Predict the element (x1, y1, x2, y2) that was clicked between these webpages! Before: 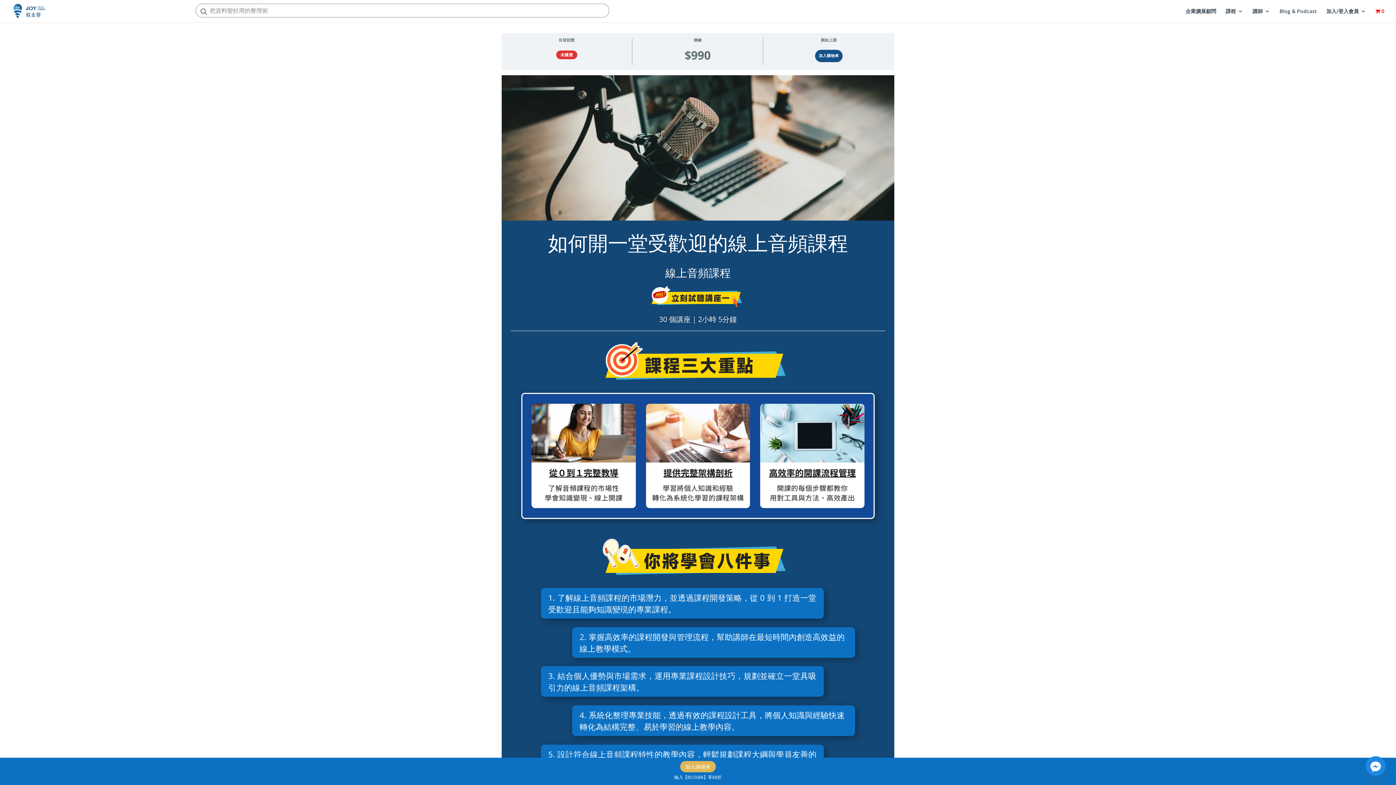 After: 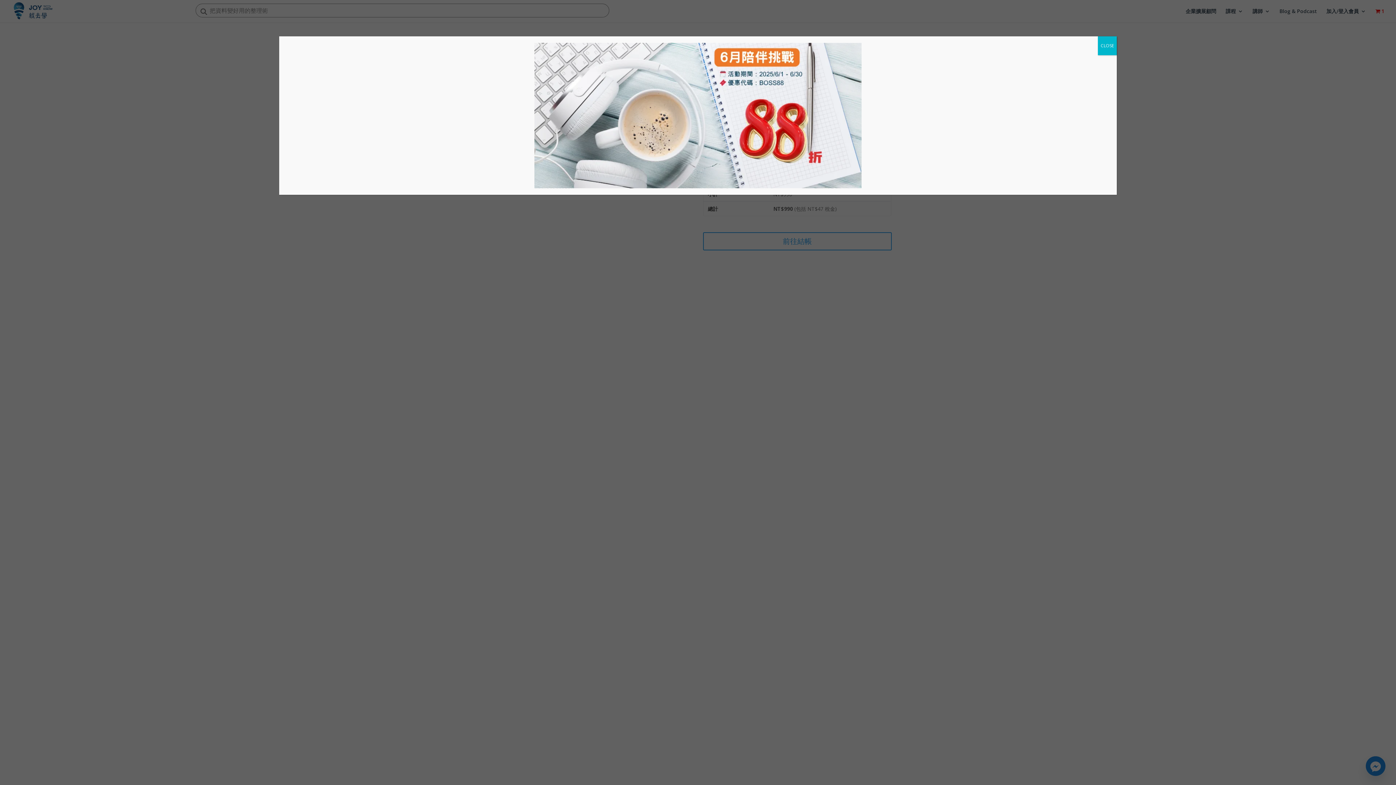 Action: label: 加入購物車 bbox: (680, 761, 716, 772)